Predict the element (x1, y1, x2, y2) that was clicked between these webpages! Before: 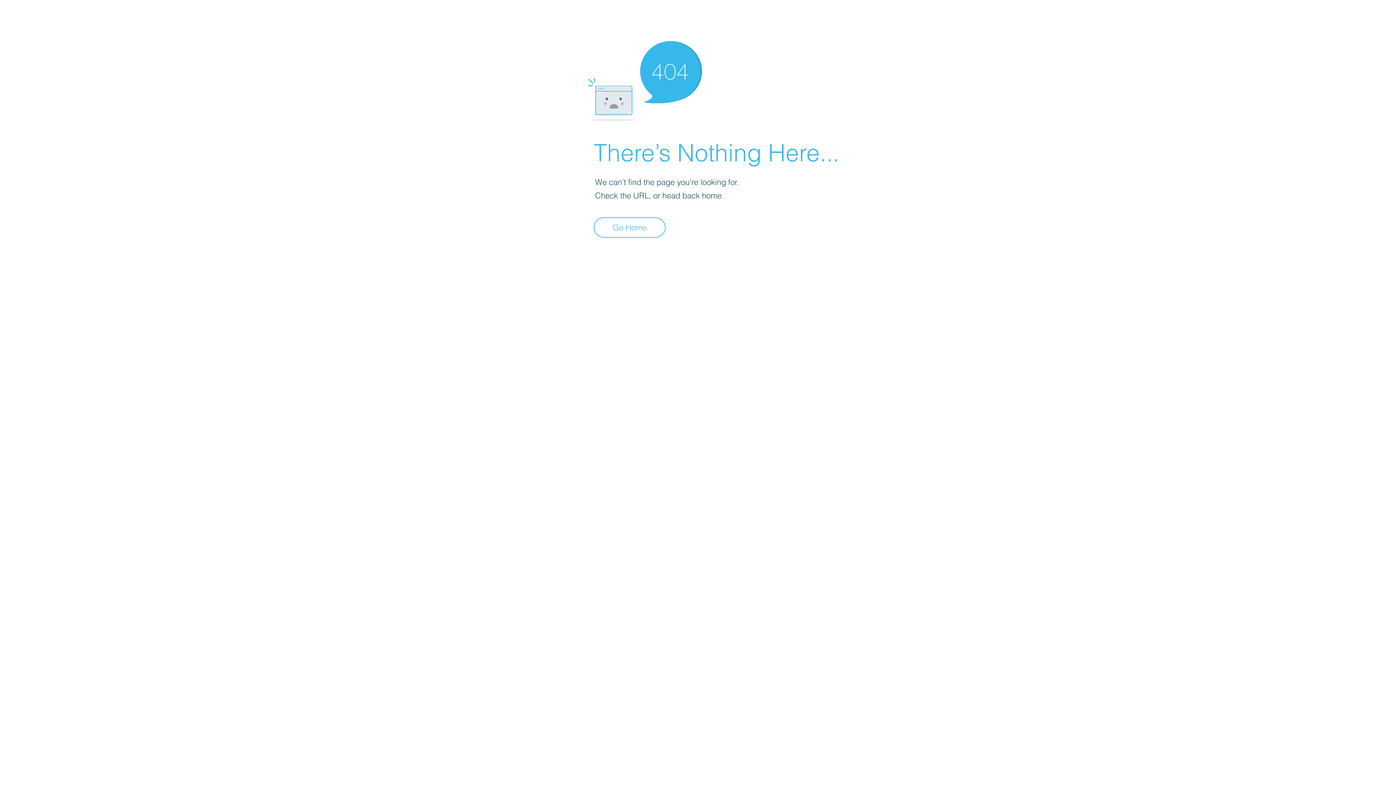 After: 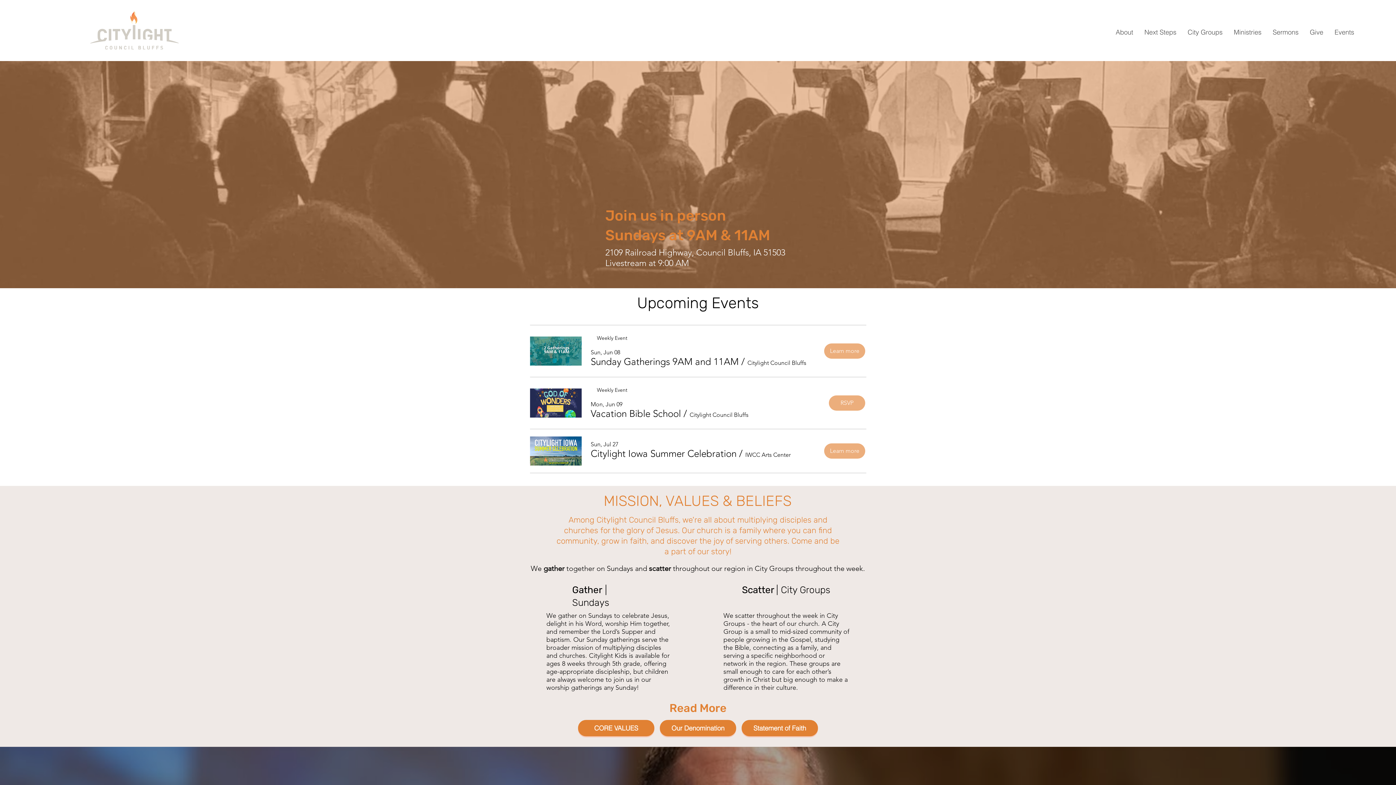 Action: label: Go Home bbox: (593, 217, 665, 237)